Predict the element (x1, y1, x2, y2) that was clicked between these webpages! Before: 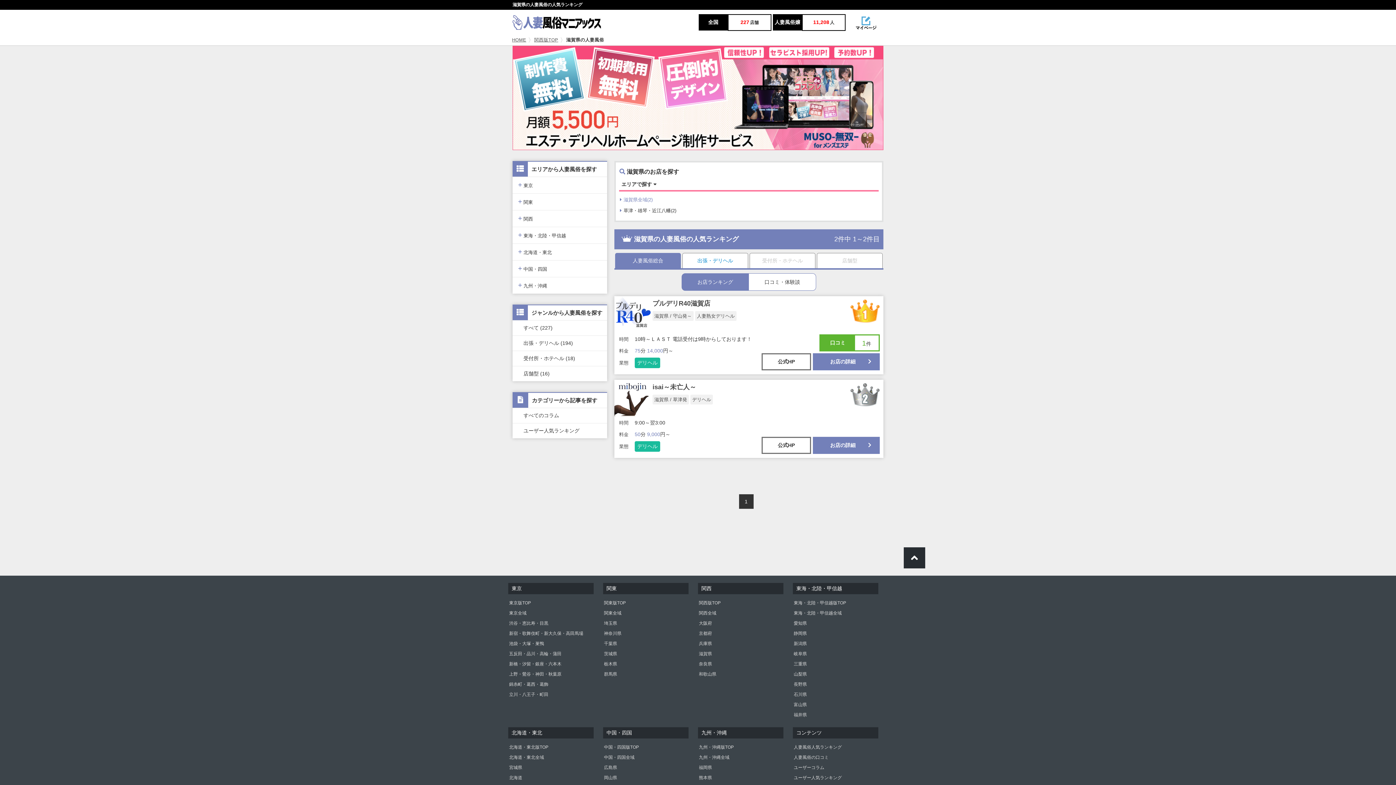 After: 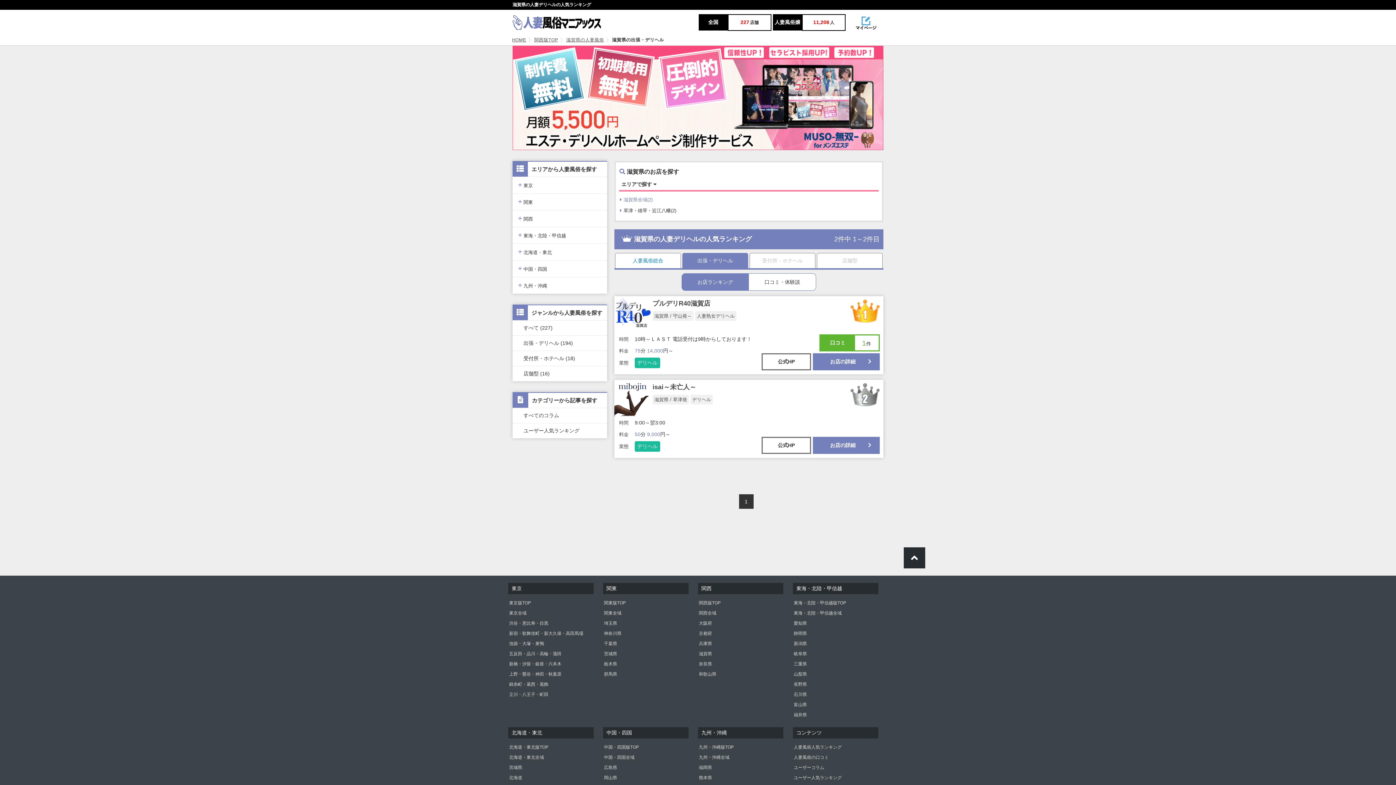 Action: bbox: (682, 252, 748, 268) label: 出張・デリヘル